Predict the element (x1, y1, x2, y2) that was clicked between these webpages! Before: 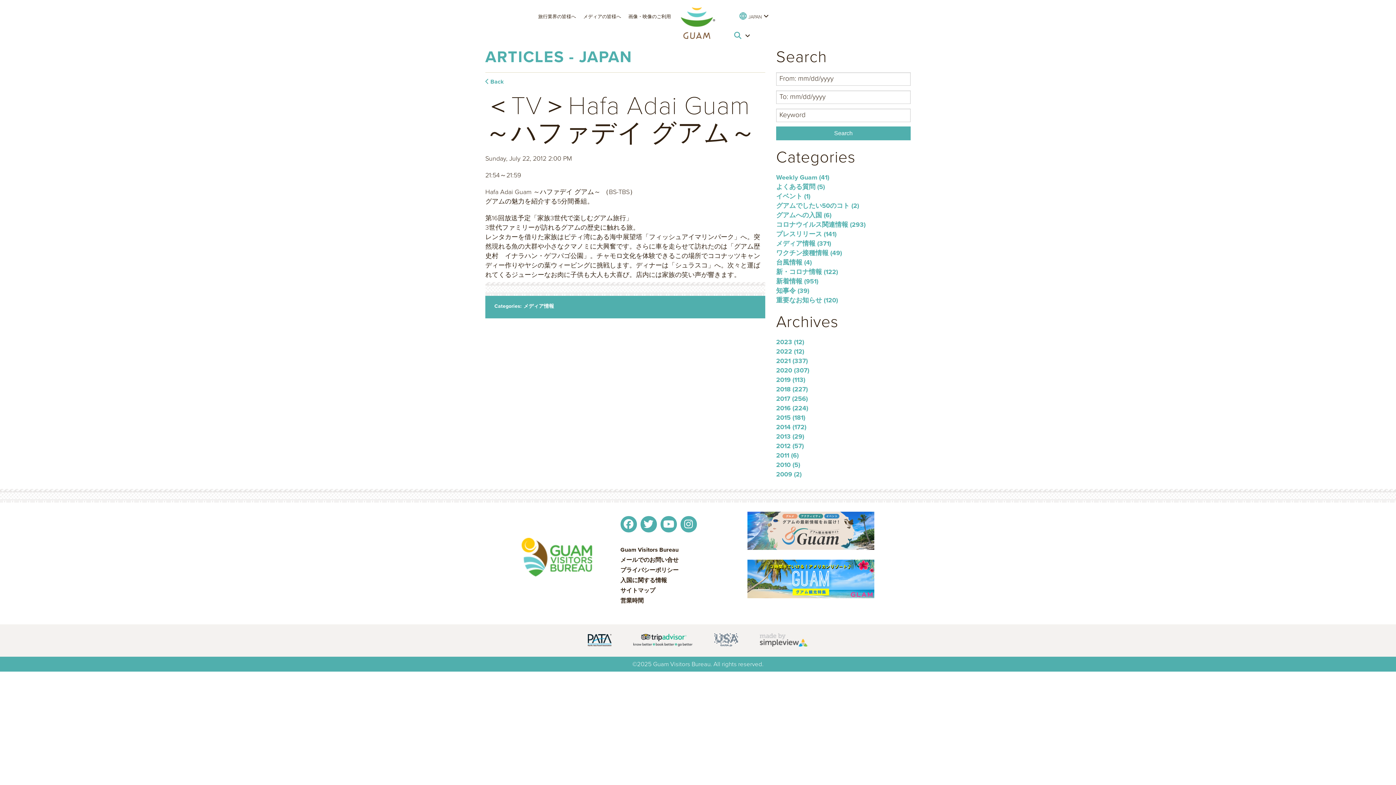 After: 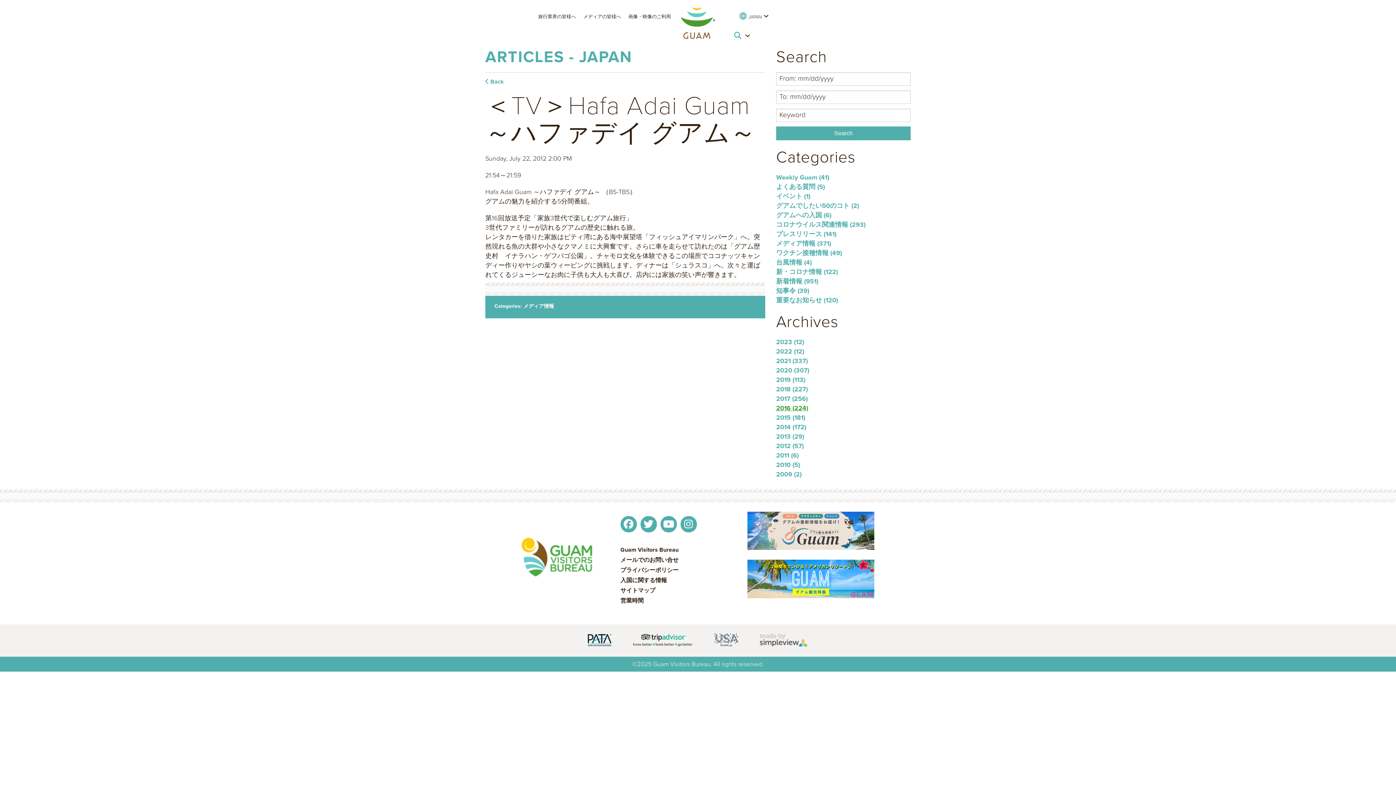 Action: bbox: (776, 403, 808, 412) label: 2016 (224)